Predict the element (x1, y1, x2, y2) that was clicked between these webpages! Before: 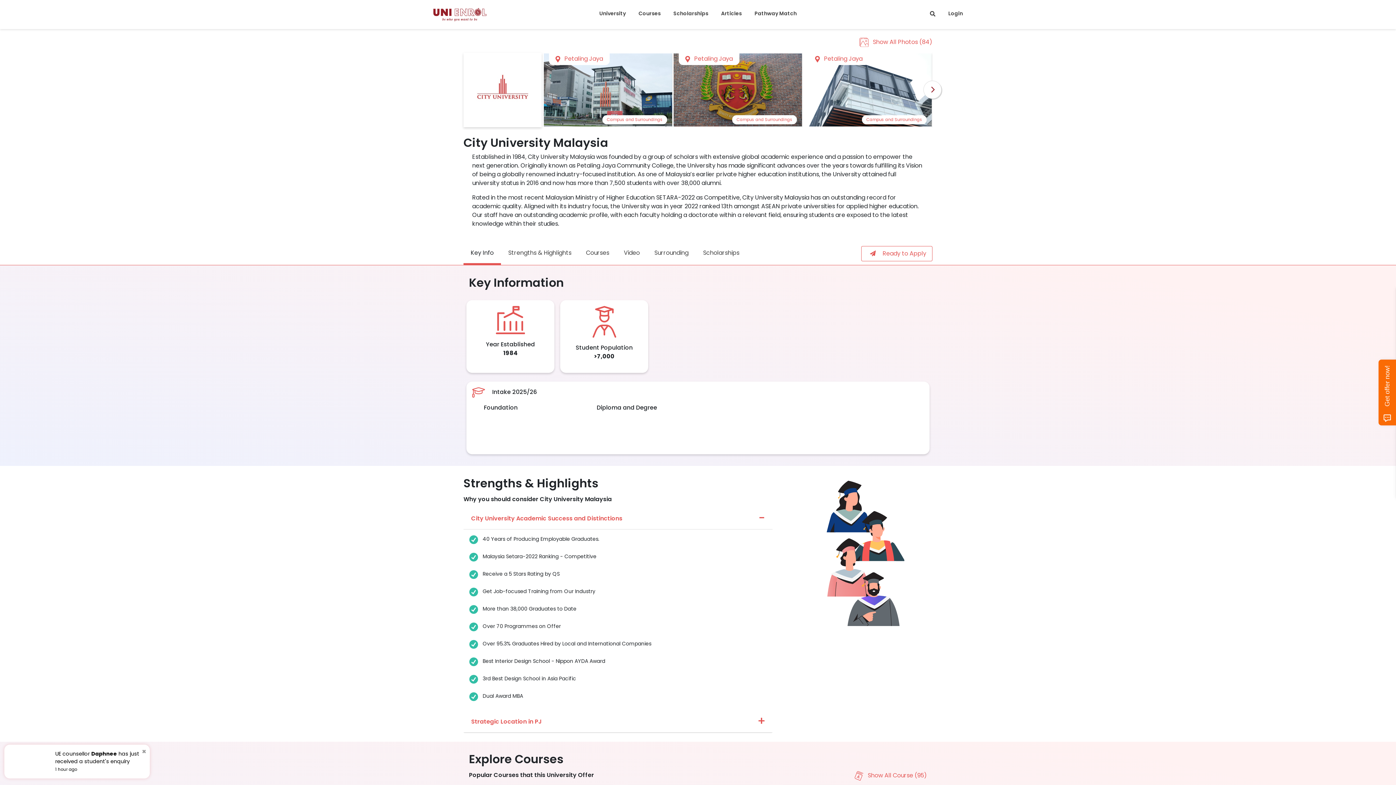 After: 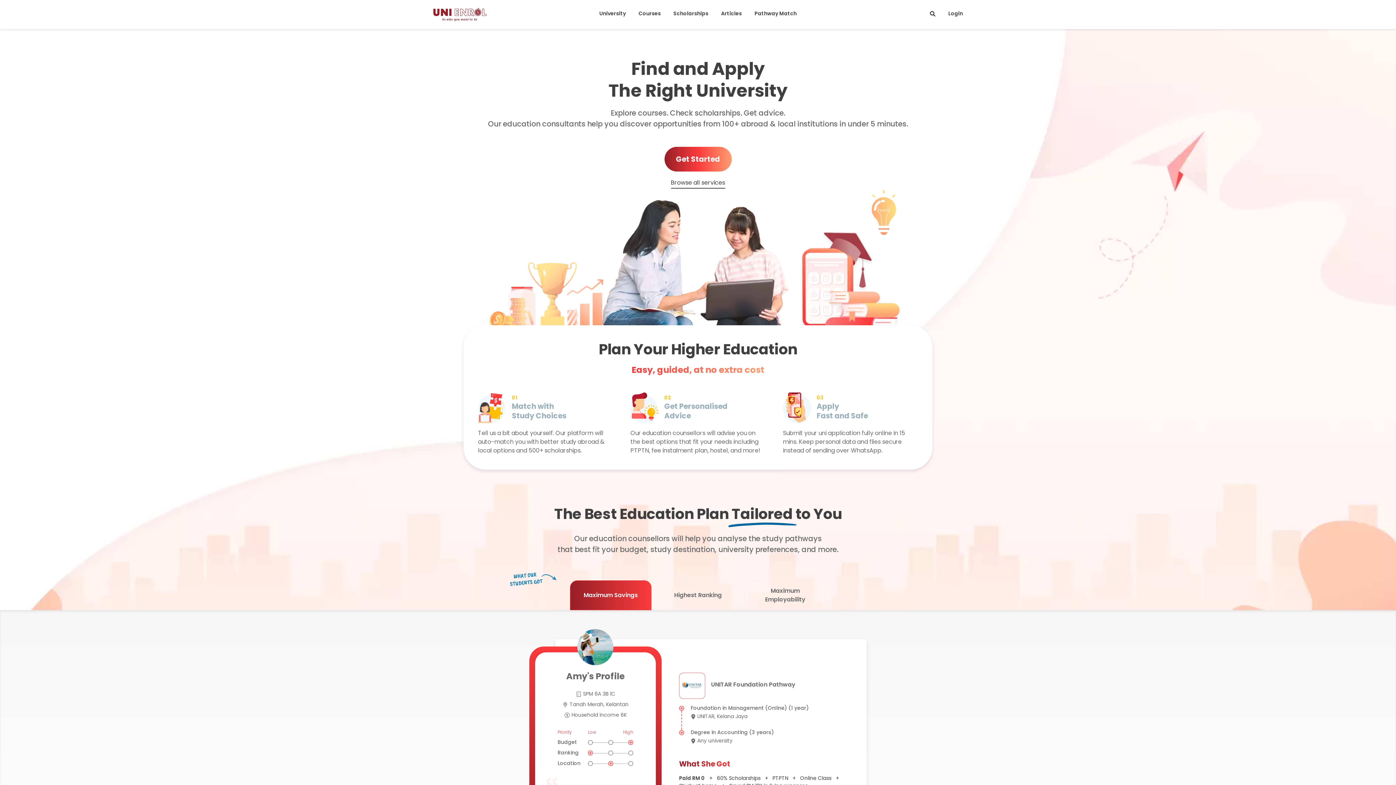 Action: bbox: (426, 7, 493, 21)